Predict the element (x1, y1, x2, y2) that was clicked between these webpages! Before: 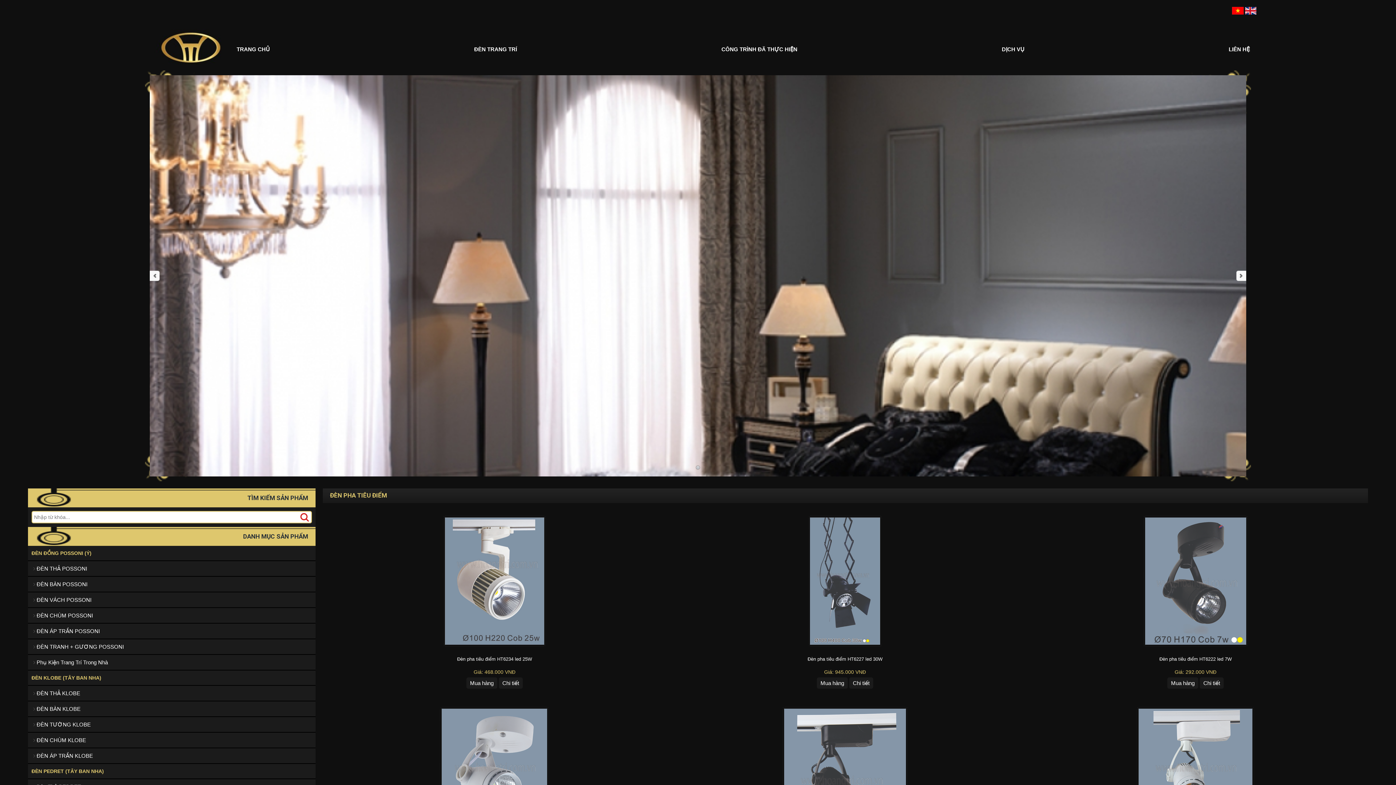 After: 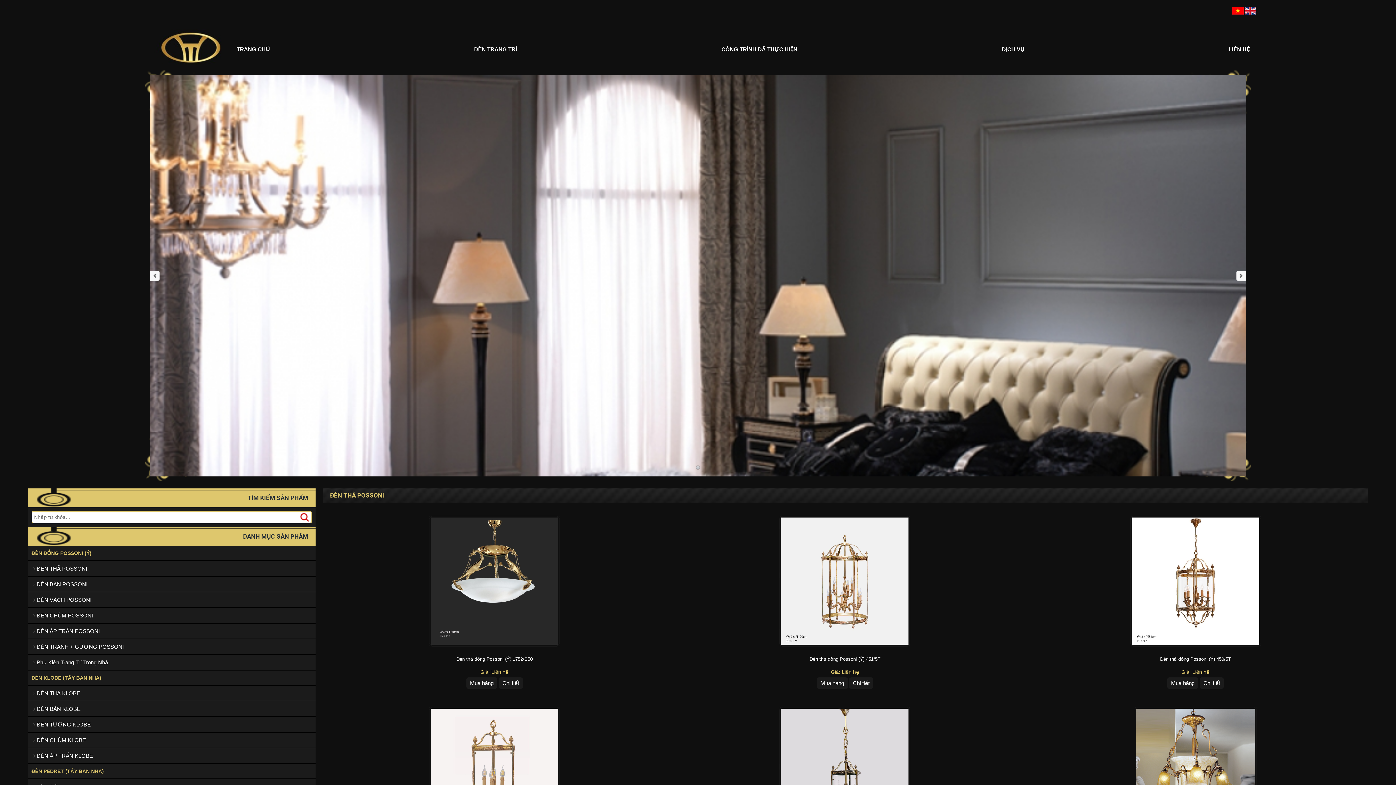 Action: bbox: (27, 561, 315, 577) label:  ĐÈN THẢ POSSONI